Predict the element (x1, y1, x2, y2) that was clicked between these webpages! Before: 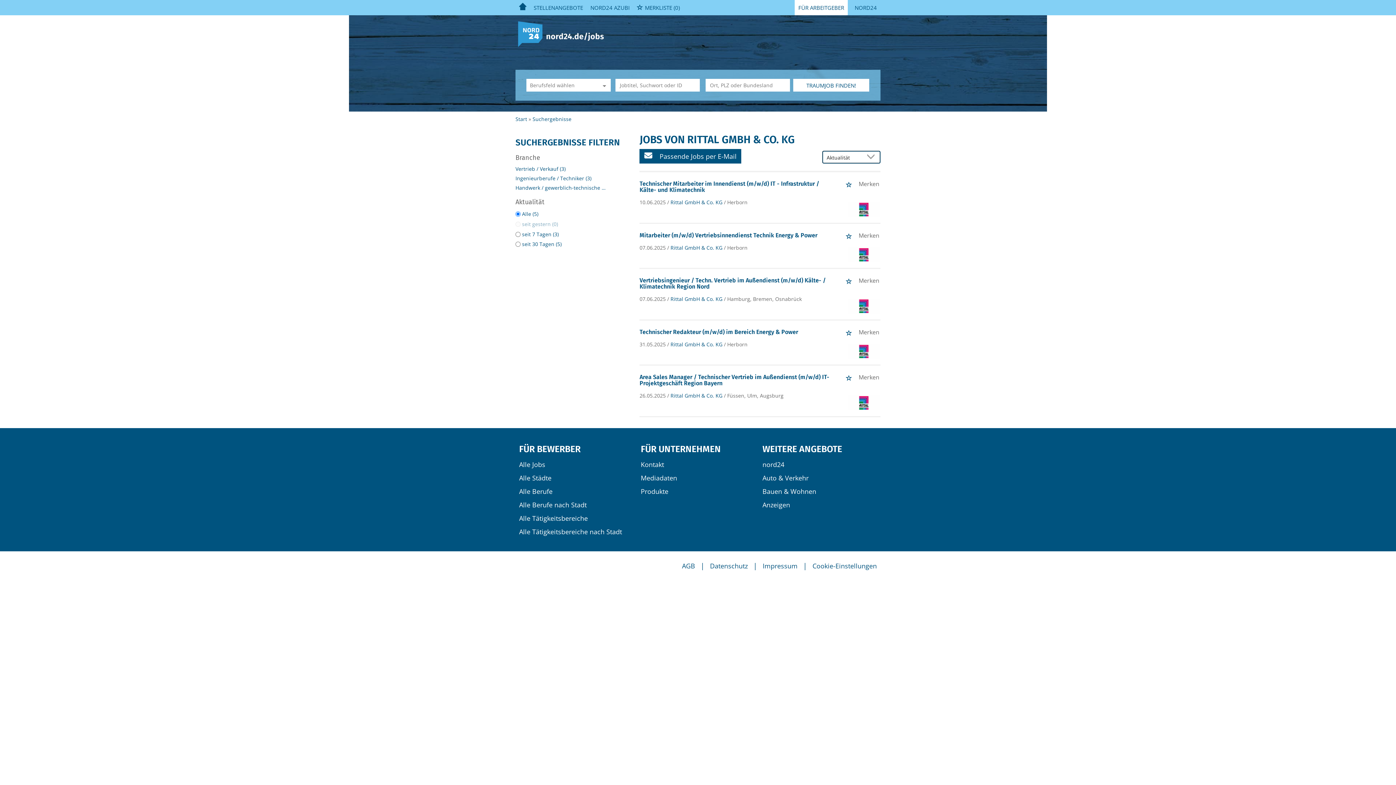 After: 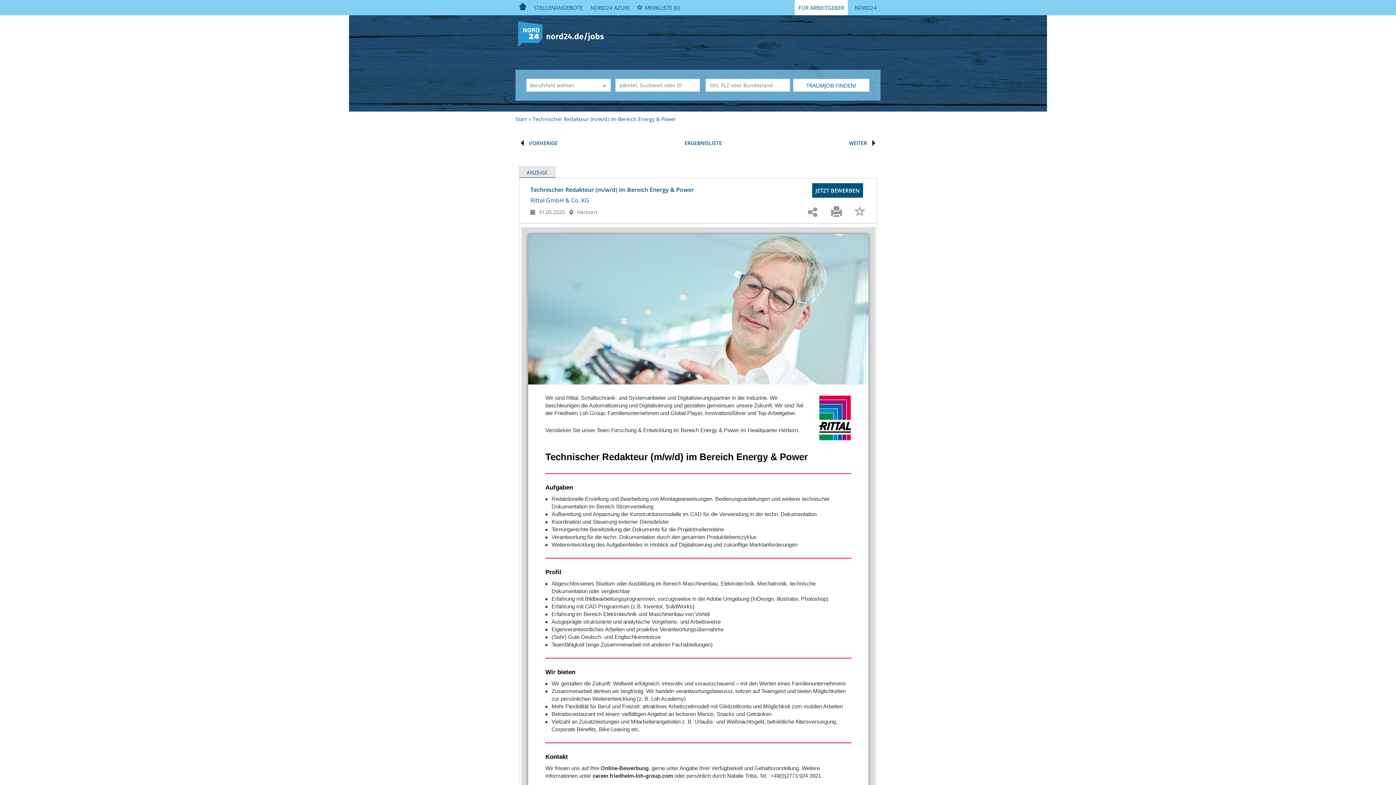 Action: label: Technischer Redakteur (m/w/d) im Bereich Energy & Power bbox: (639, 328, 798, 335)